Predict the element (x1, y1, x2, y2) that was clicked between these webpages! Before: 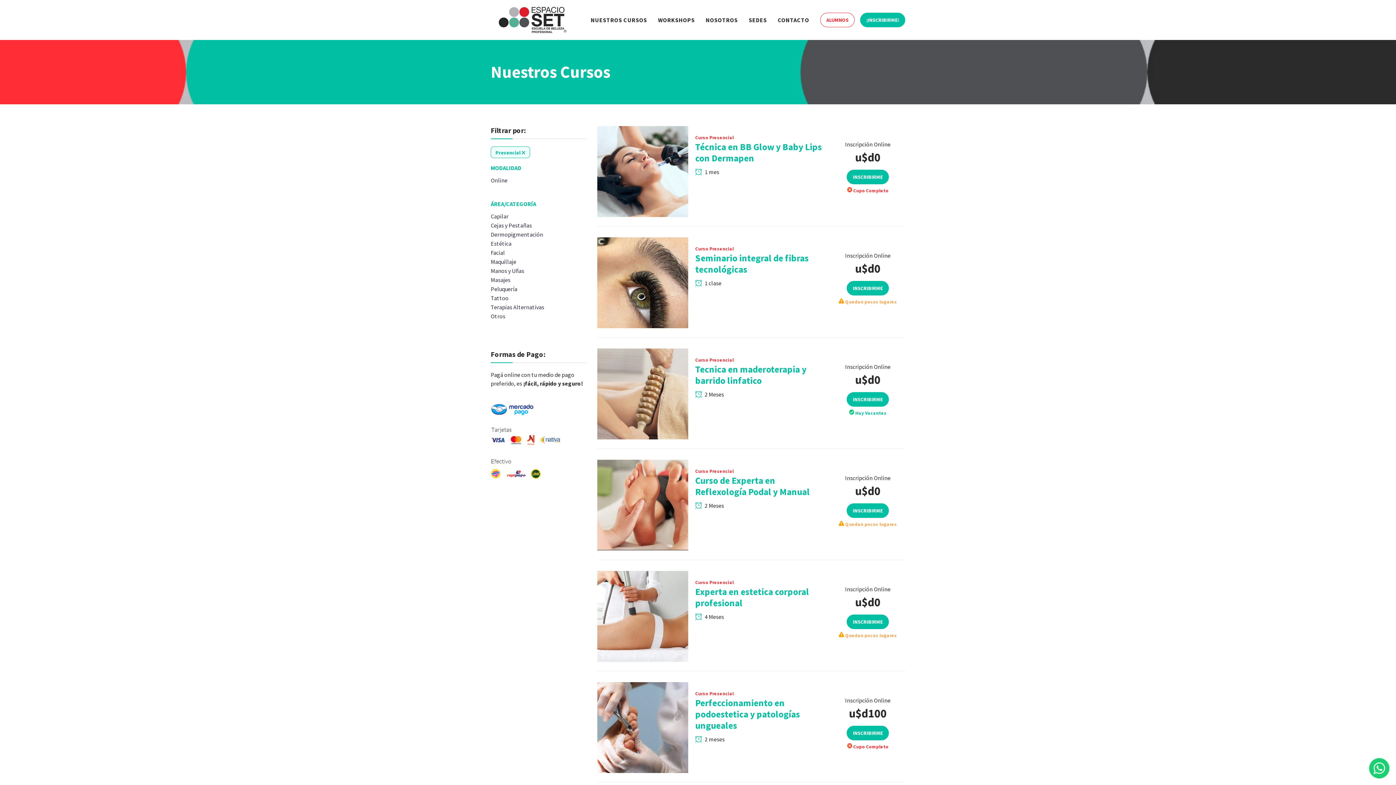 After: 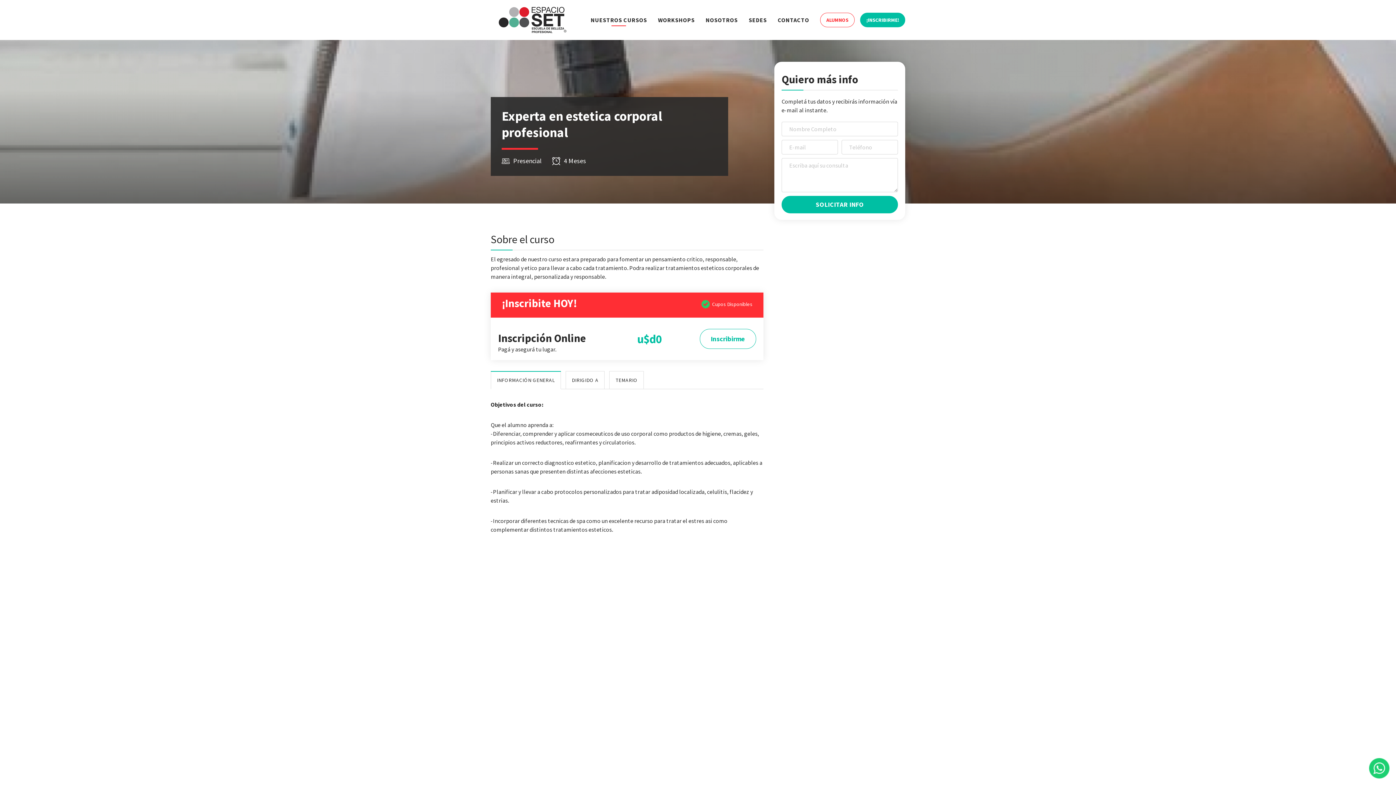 Action: label: INSCRIBIRME bbox: (846, 614, 889, 629)